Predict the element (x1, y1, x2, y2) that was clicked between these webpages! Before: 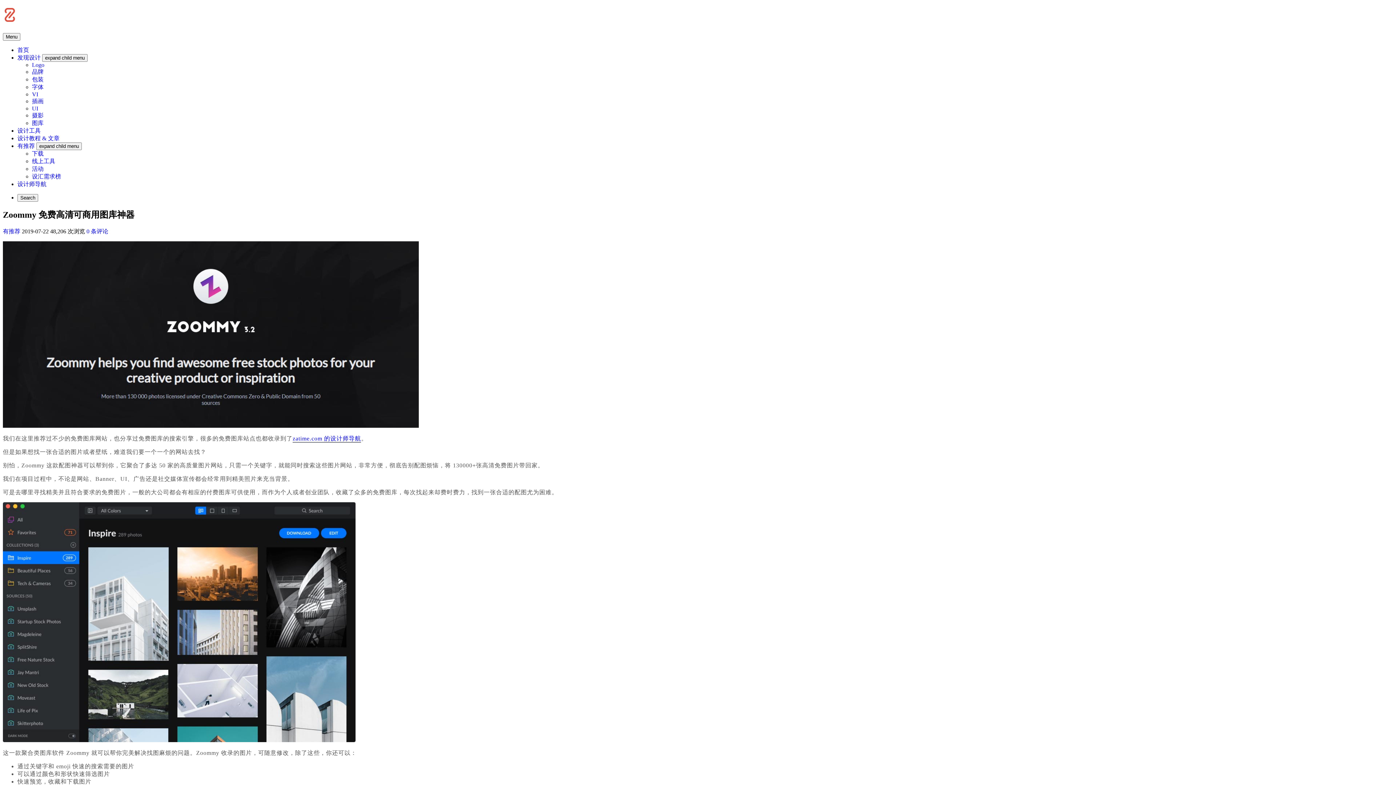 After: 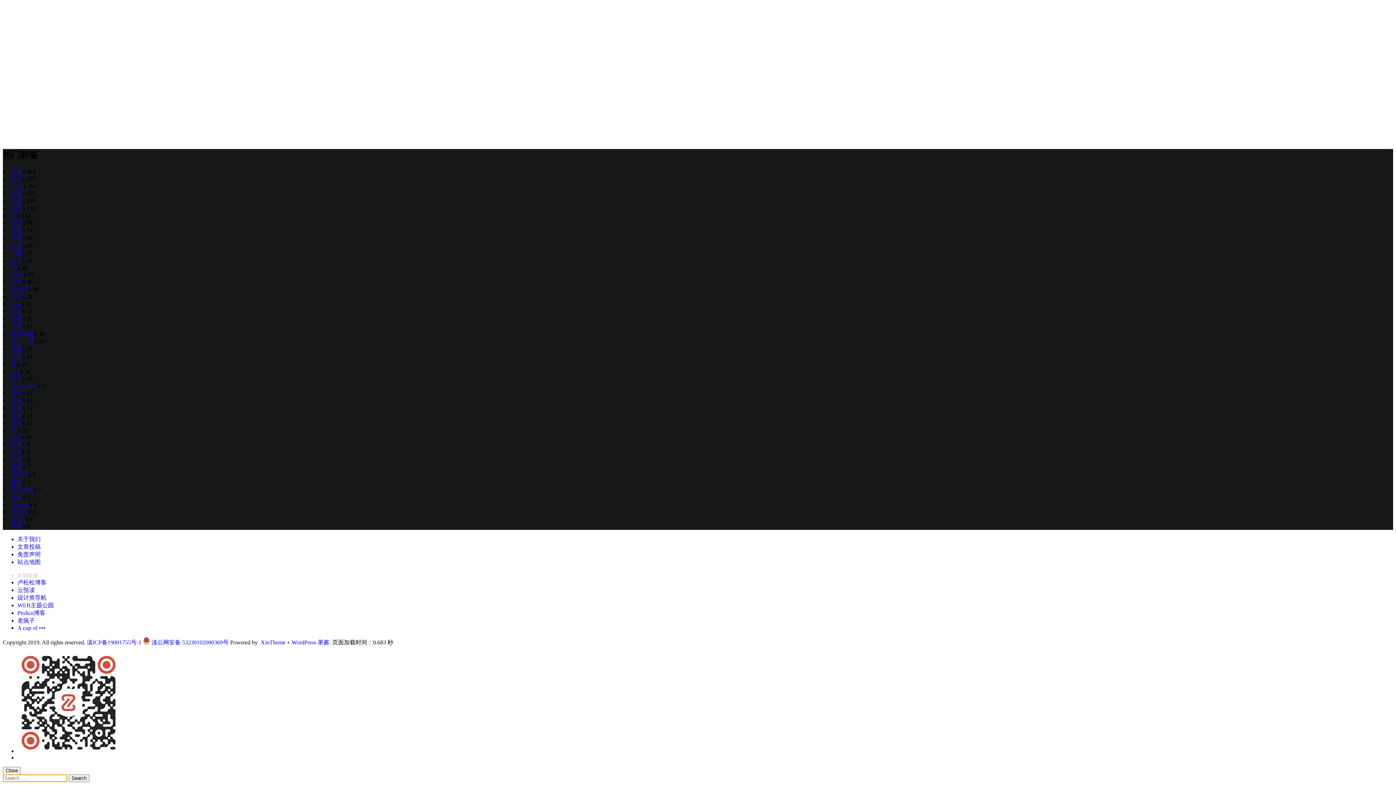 Action: bbox: (17, 194, 38, 201) label: Search